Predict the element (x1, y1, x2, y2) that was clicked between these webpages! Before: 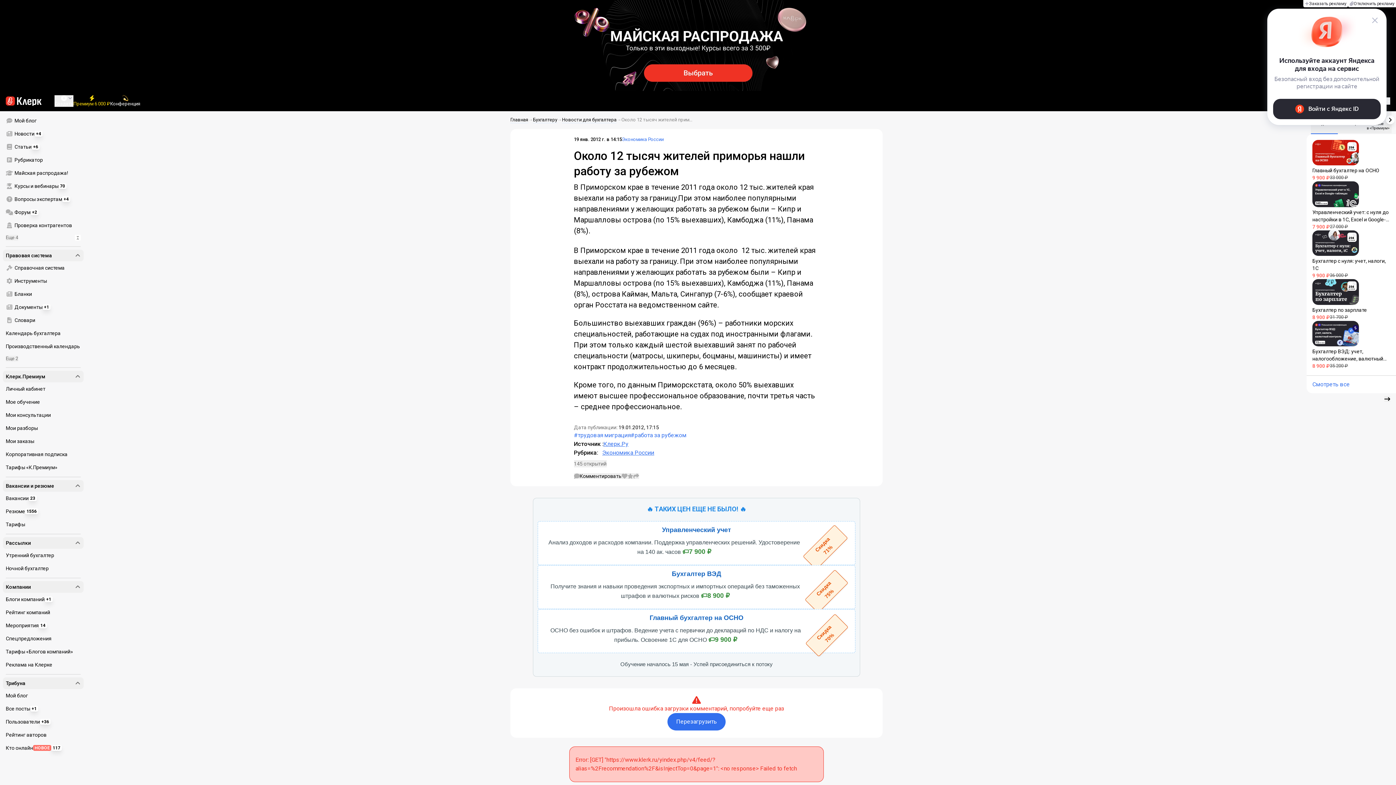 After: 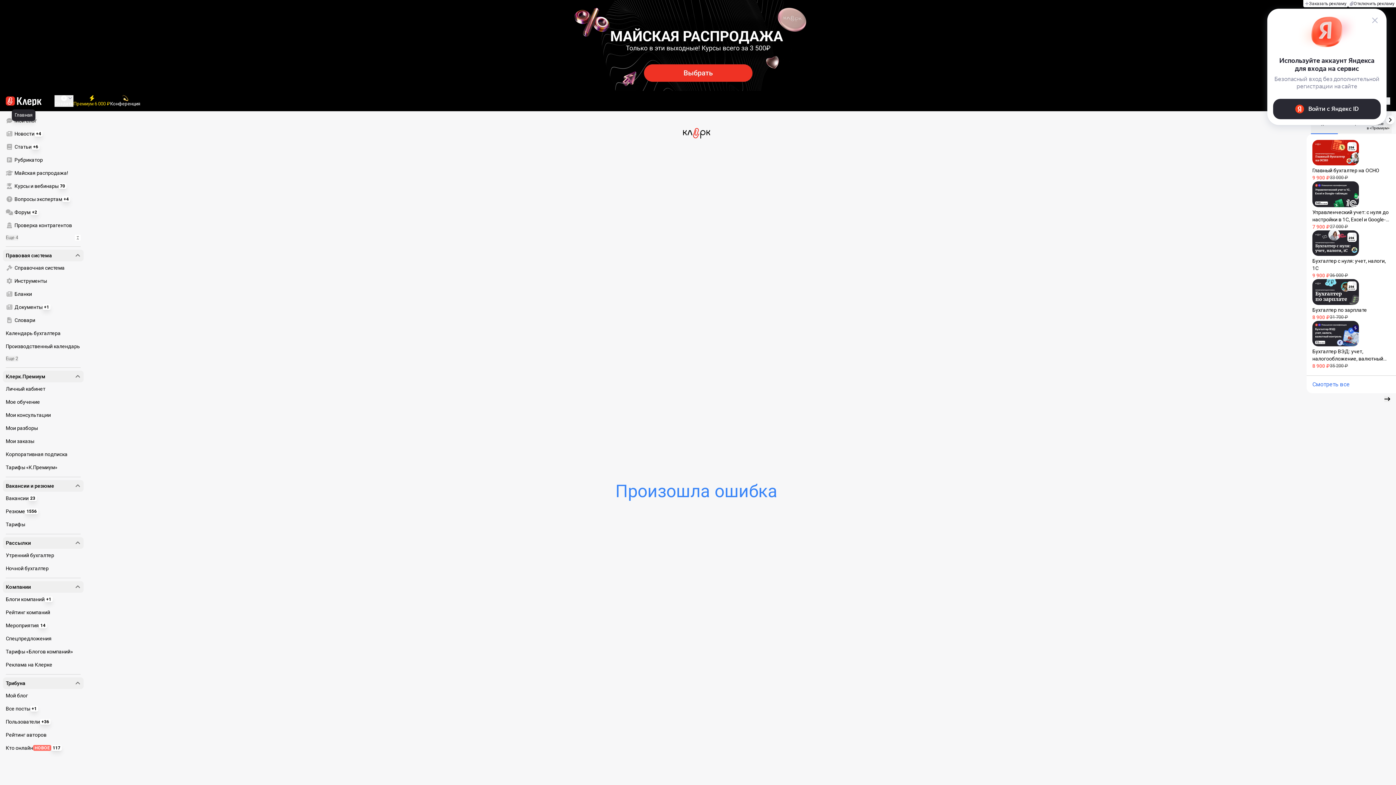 Action: bbox: (5, 96, 41, 105) label: Переход на главную страницу сайта